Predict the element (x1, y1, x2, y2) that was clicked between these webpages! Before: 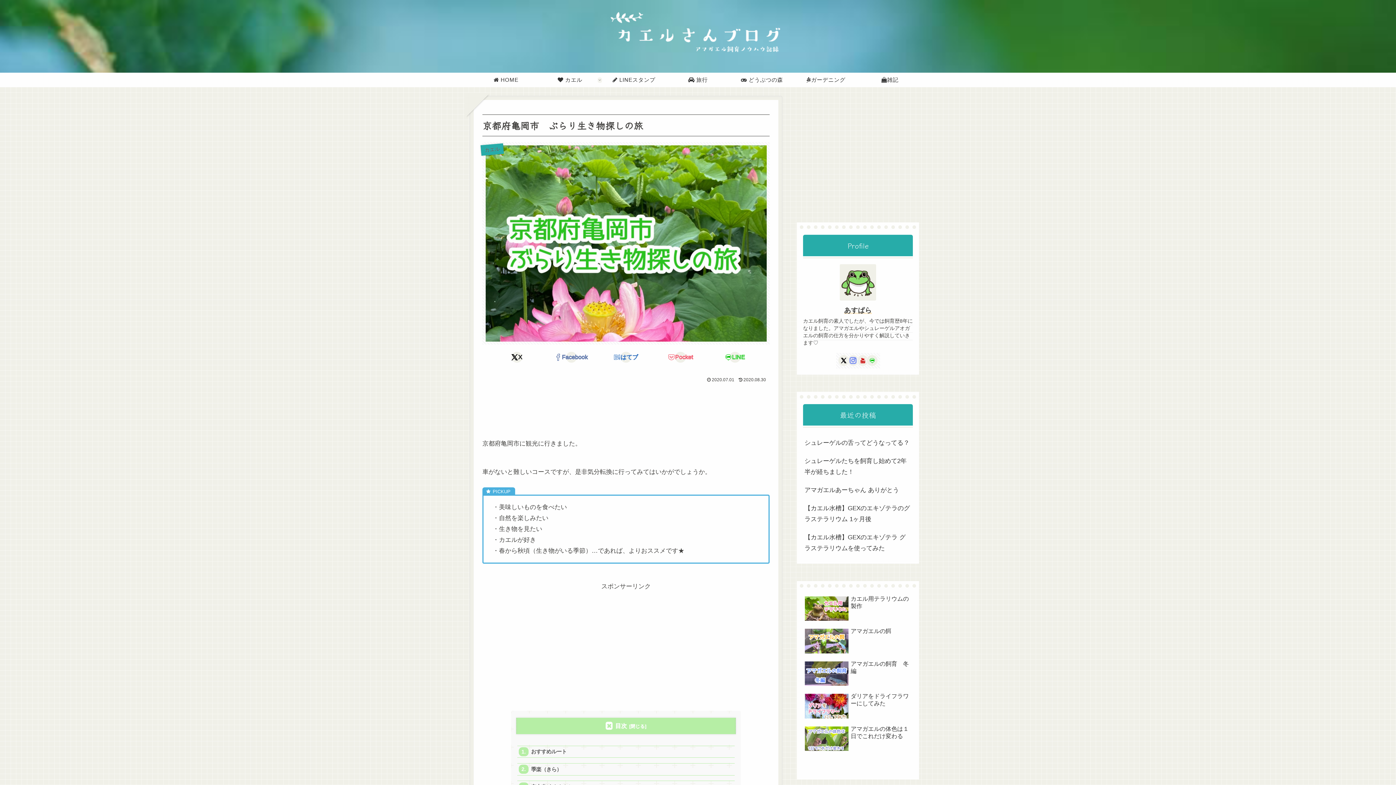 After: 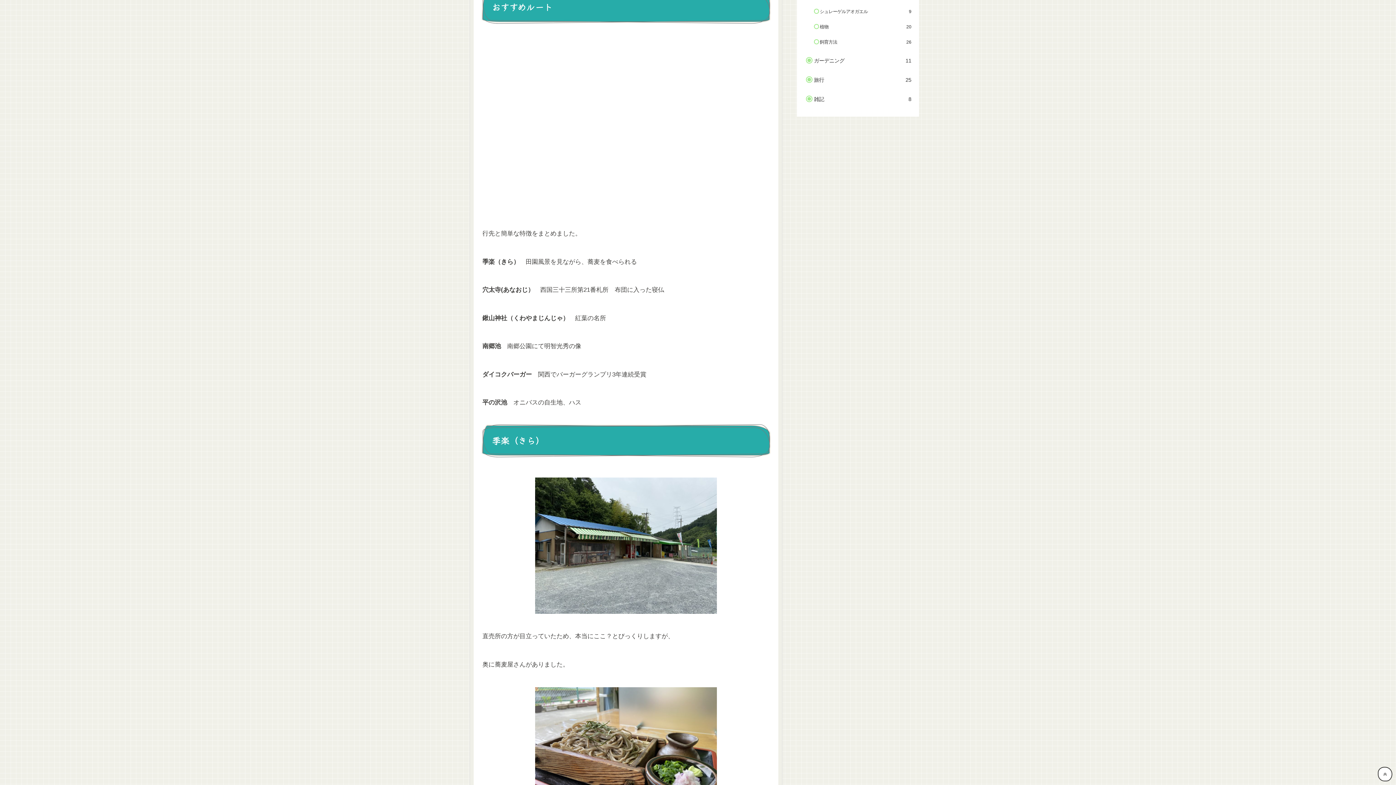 Action: label: おすすめルート bbox: (517, 746, 734, 758)